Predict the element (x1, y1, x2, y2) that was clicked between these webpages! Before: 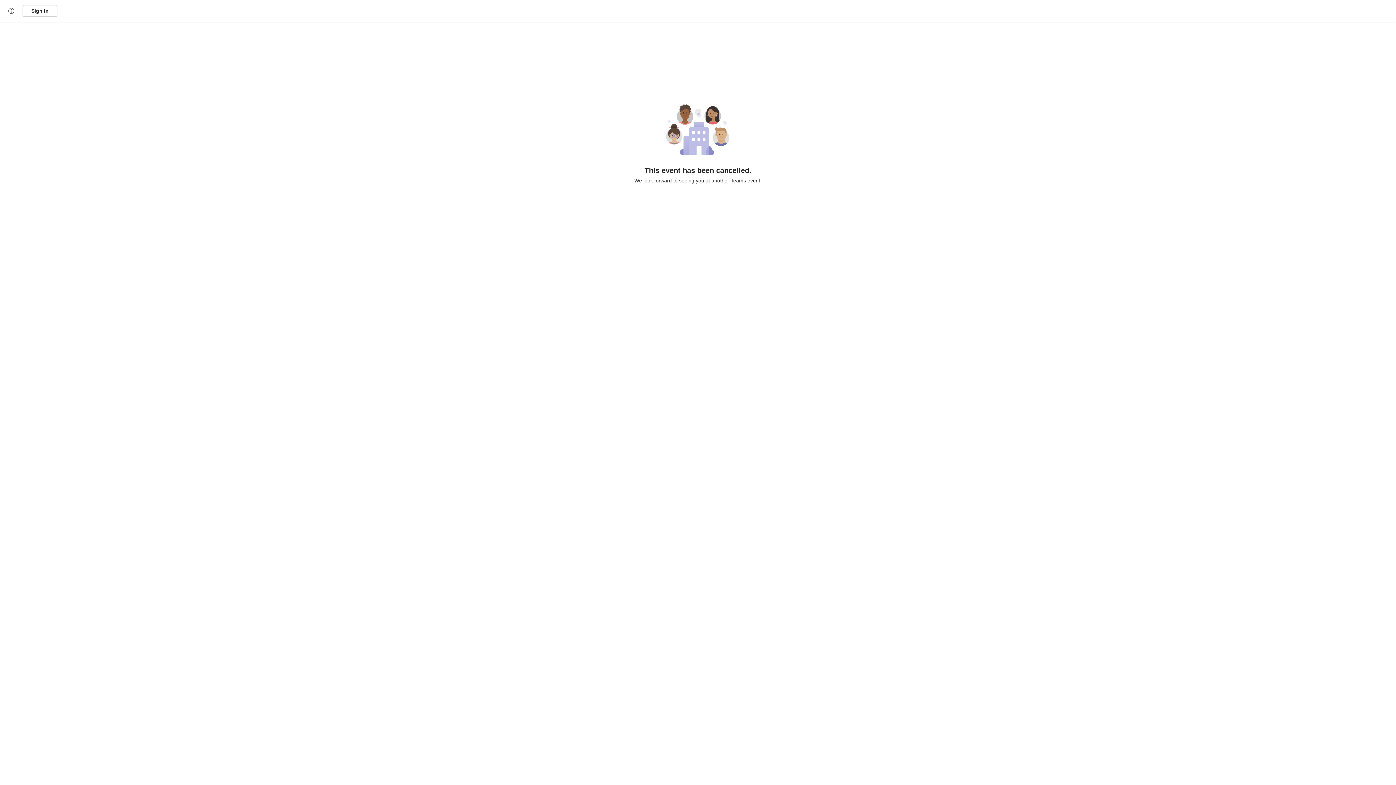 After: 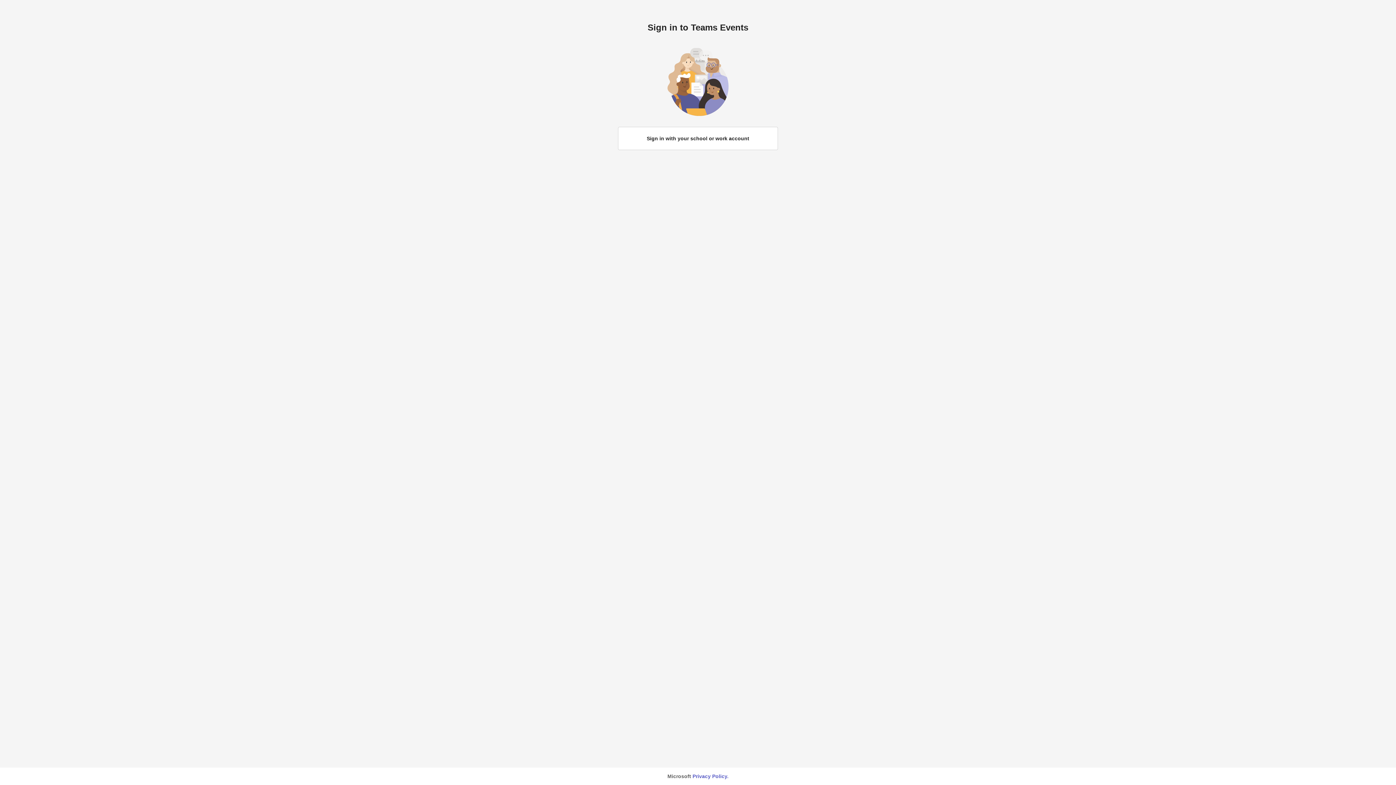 Action: bbox: (22, 5, 57, 16) label: Sign in